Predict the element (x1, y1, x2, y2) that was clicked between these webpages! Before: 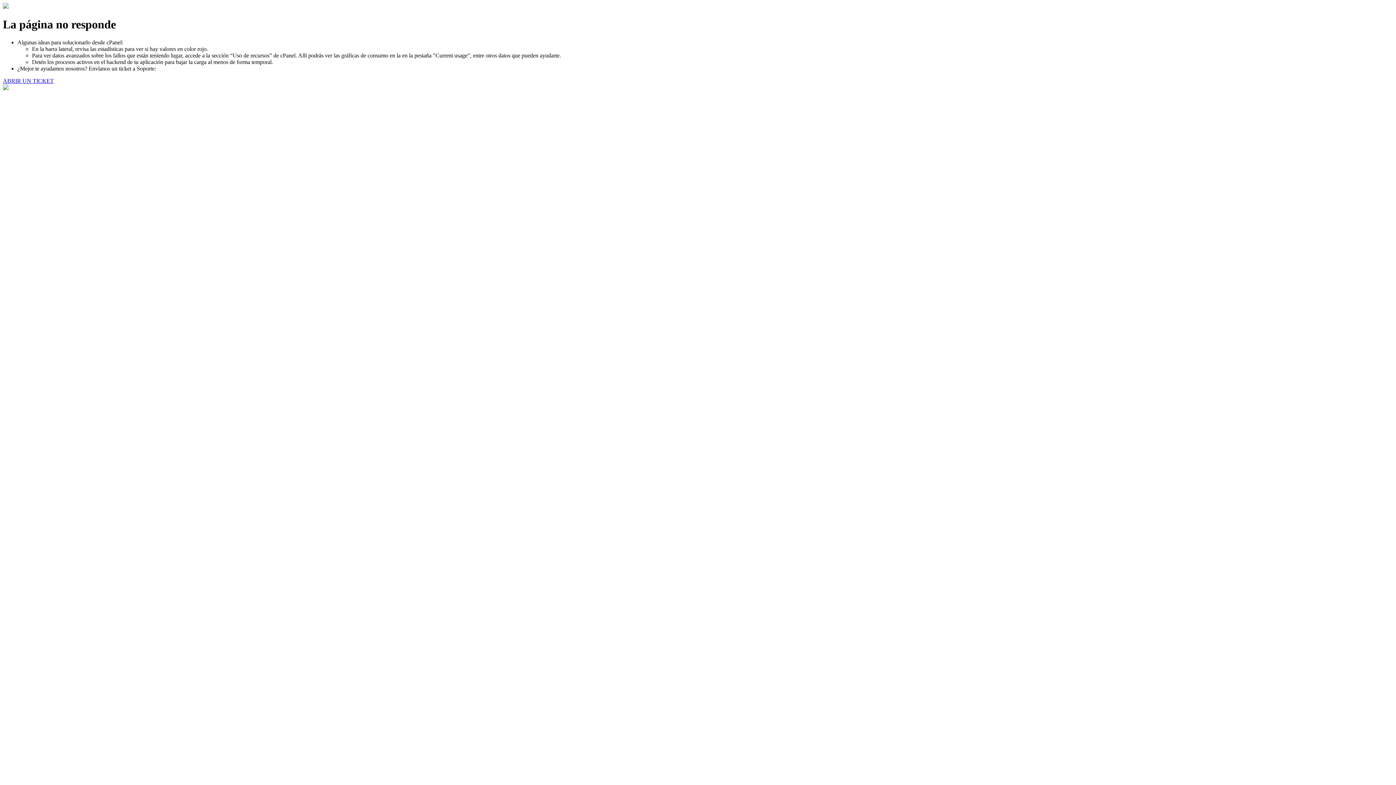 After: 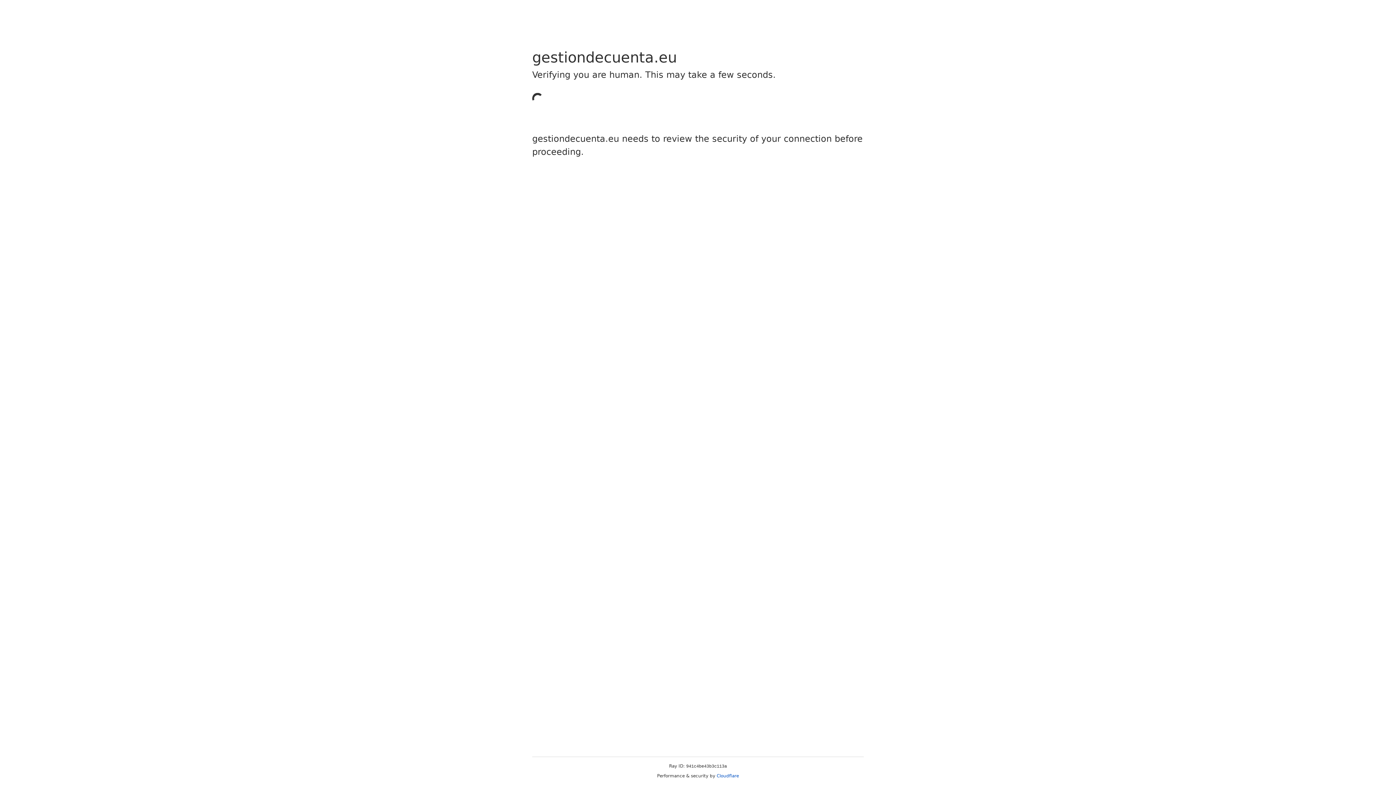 Action: label: ABRIR UN TICKET bbox: (2, 77, 53, 83)